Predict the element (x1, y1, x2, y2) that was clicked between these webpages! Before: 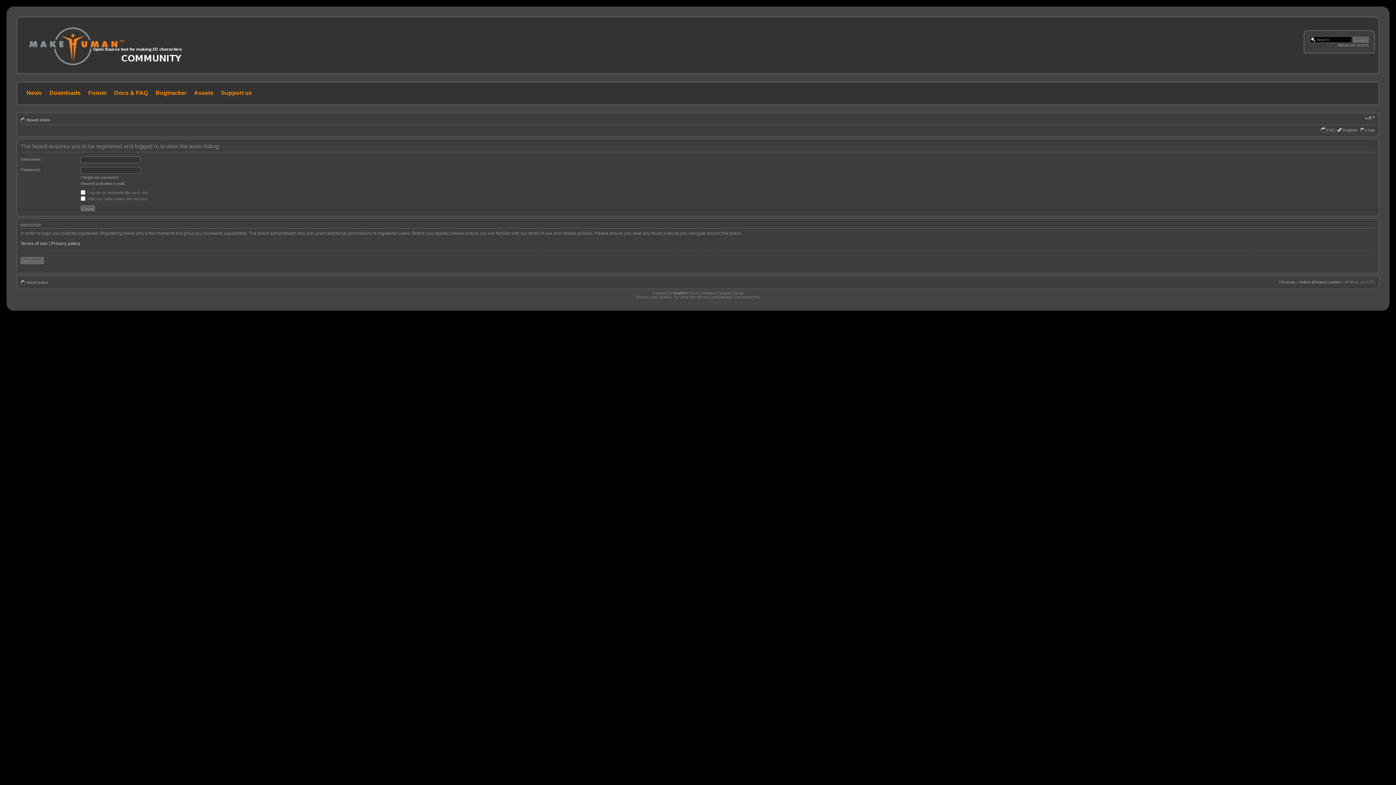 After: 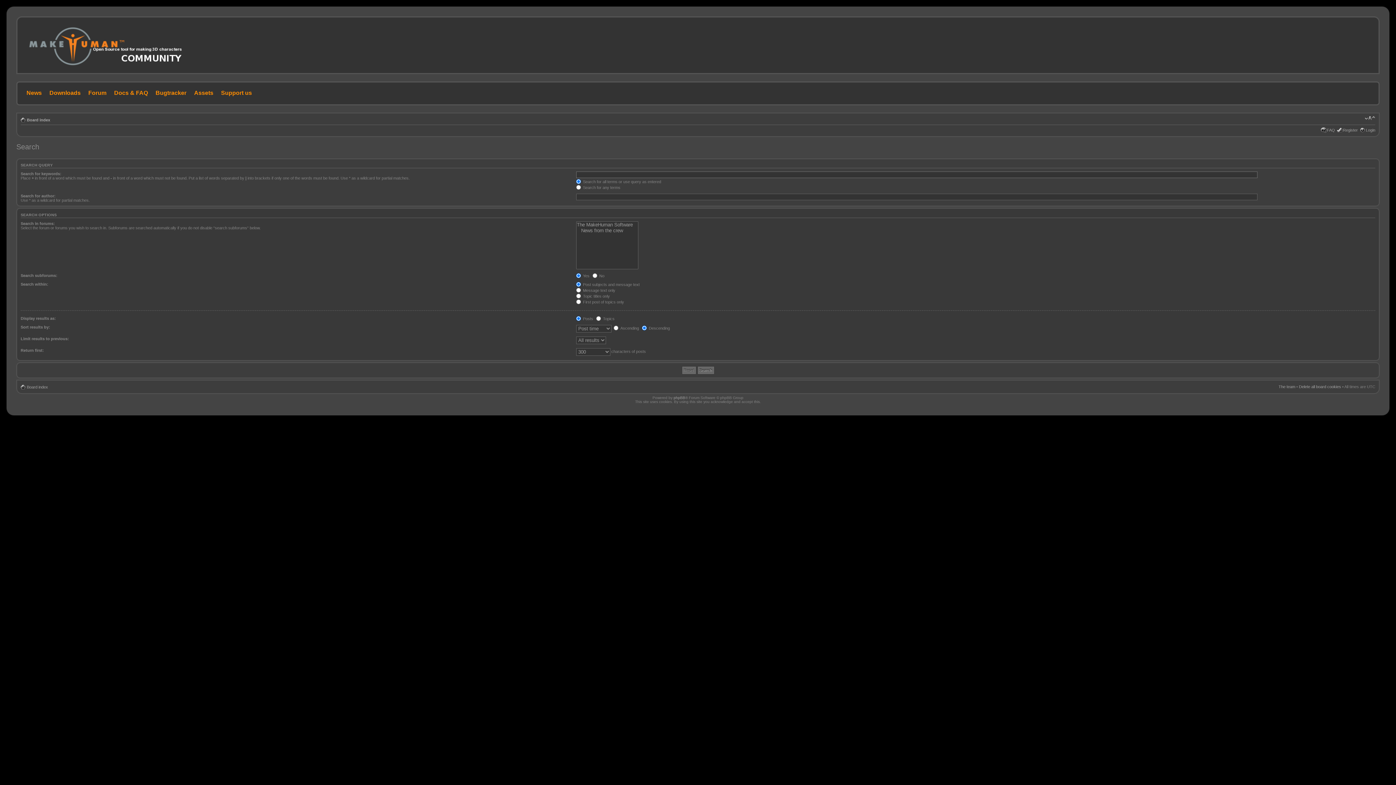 Action: label: Advanced search bbox: (1337, 42, 1369, 47)